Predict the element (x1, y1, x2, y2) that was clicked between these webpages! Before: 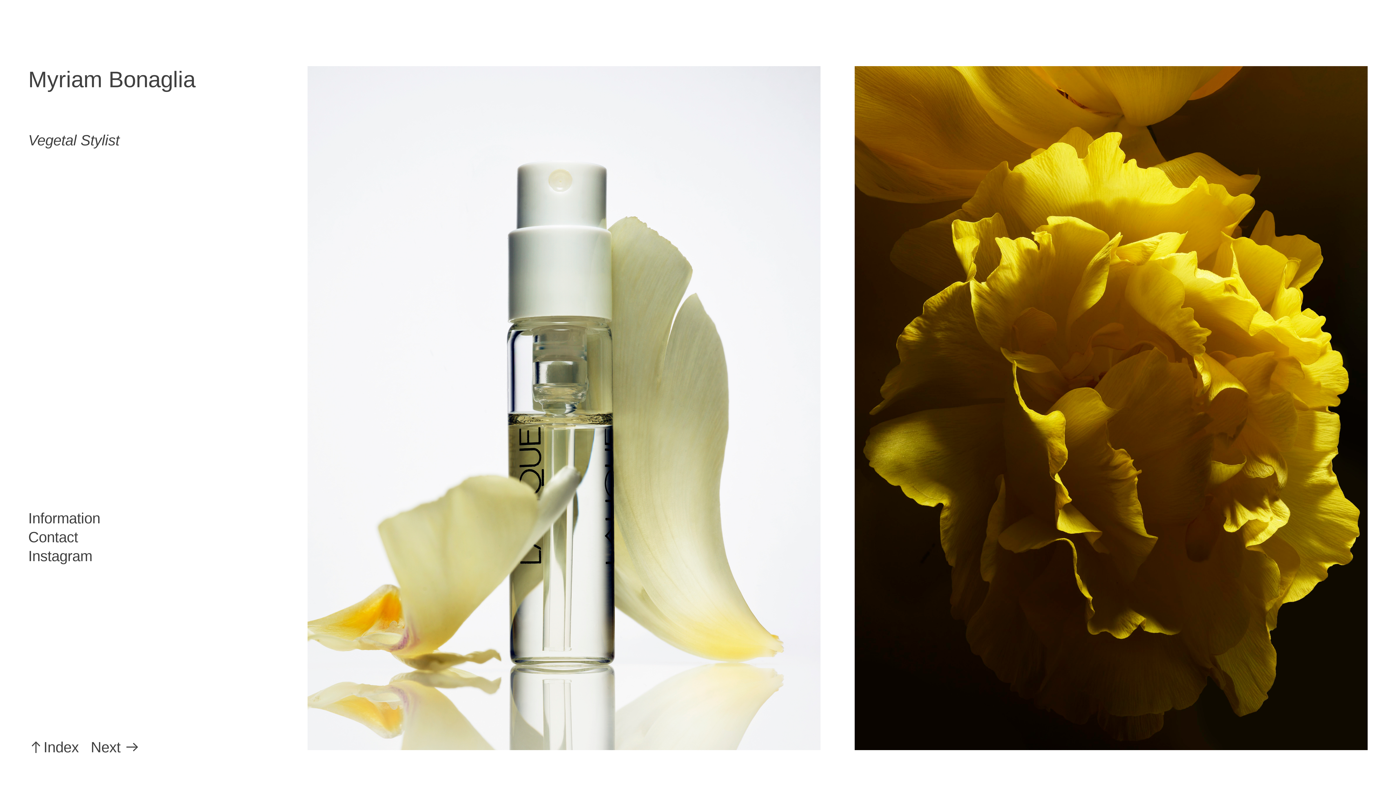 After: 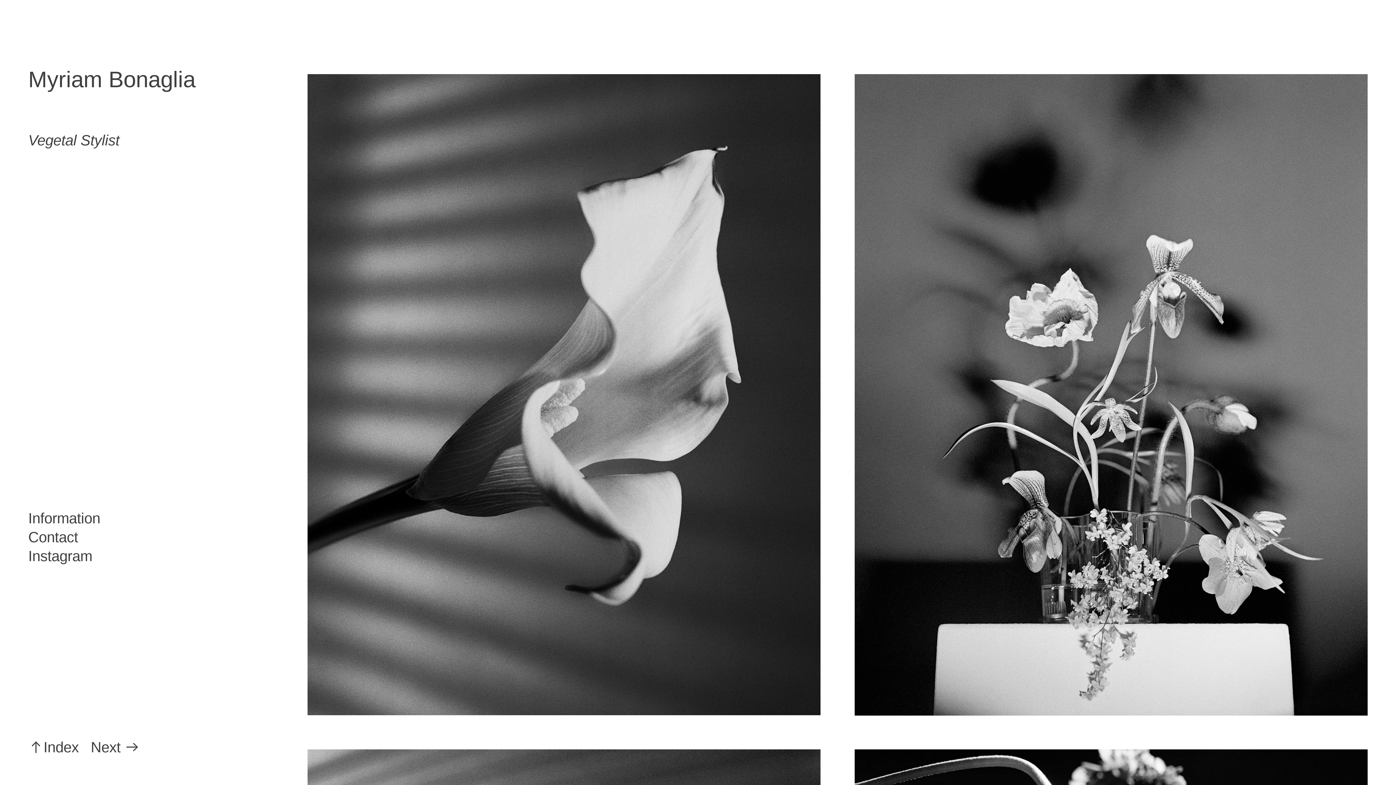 Action: label: Next ︎︎︎ bbox: (90, 739, 139, 756)